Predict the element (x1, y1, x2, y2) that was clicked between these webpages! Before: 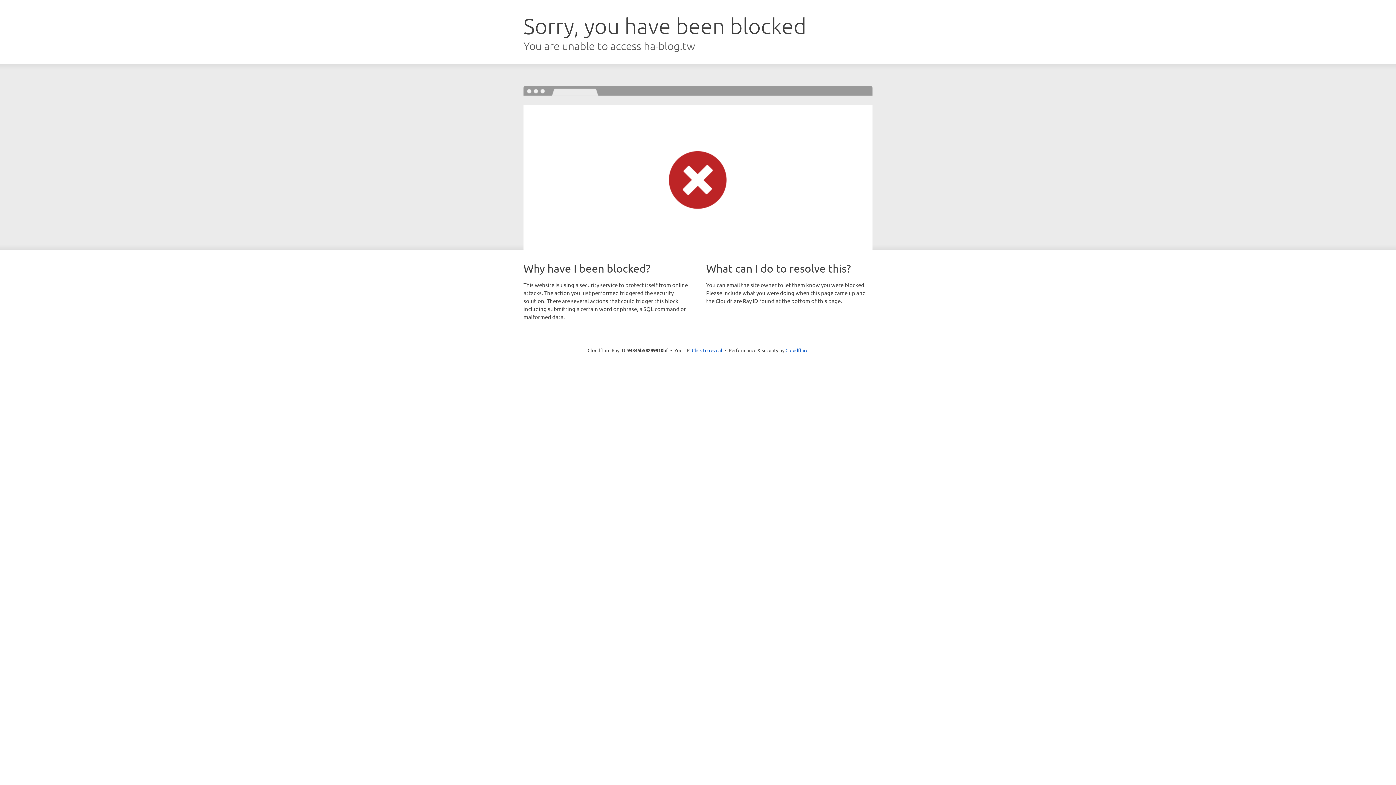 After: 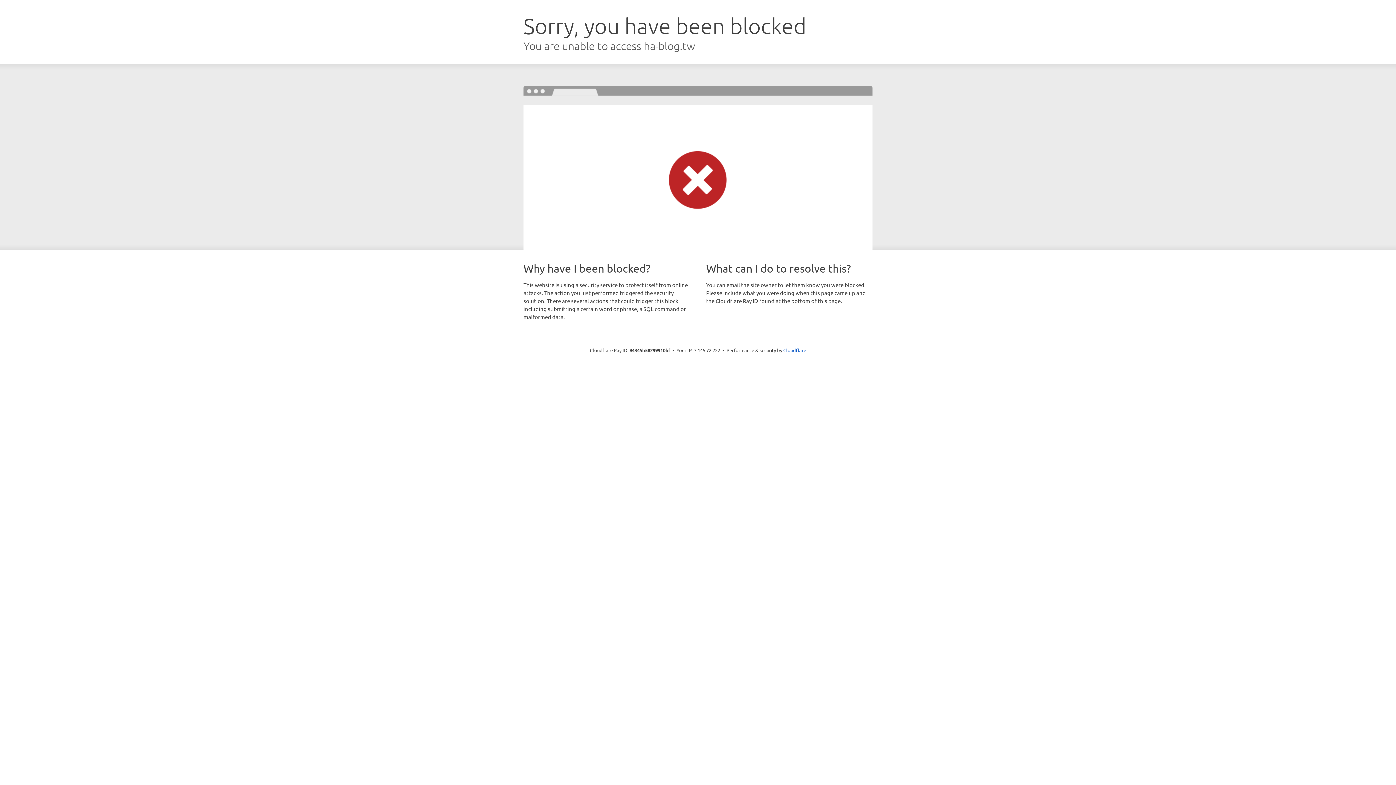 Action: bbox: (692, 346, 722, 353) label: Click to reveal